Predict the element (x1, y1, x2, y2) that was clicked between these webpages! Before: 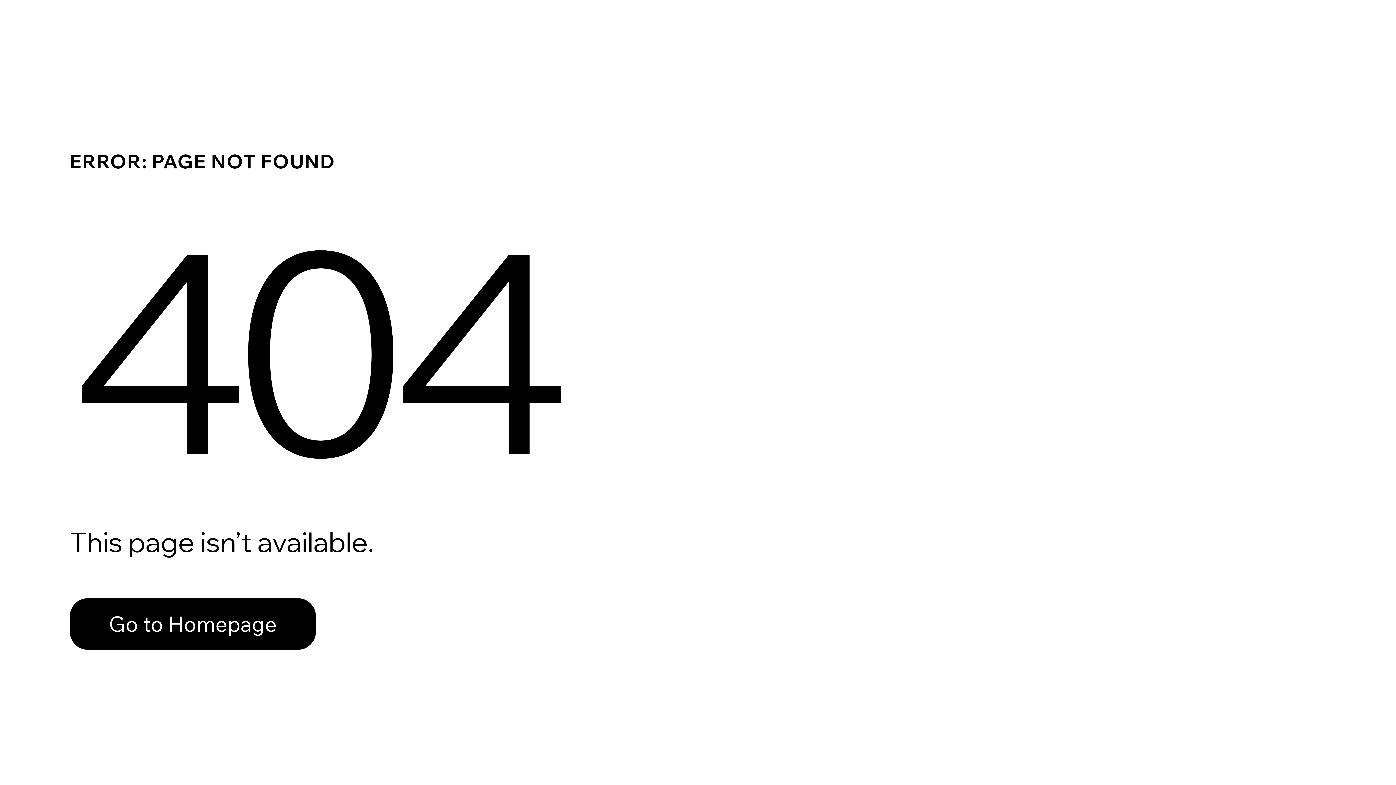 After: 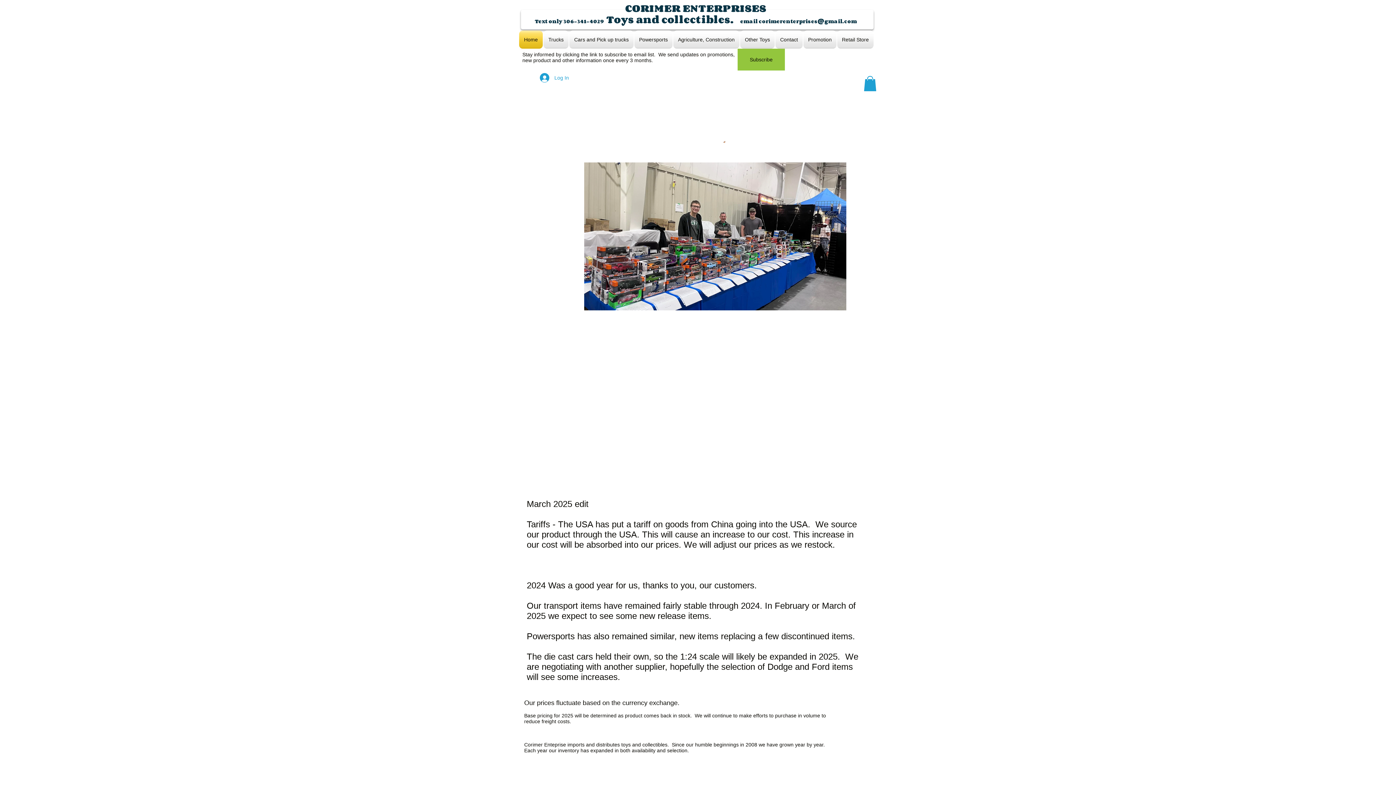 Action: bbox: (69, 598, 316, 650) label: Go to Homepage